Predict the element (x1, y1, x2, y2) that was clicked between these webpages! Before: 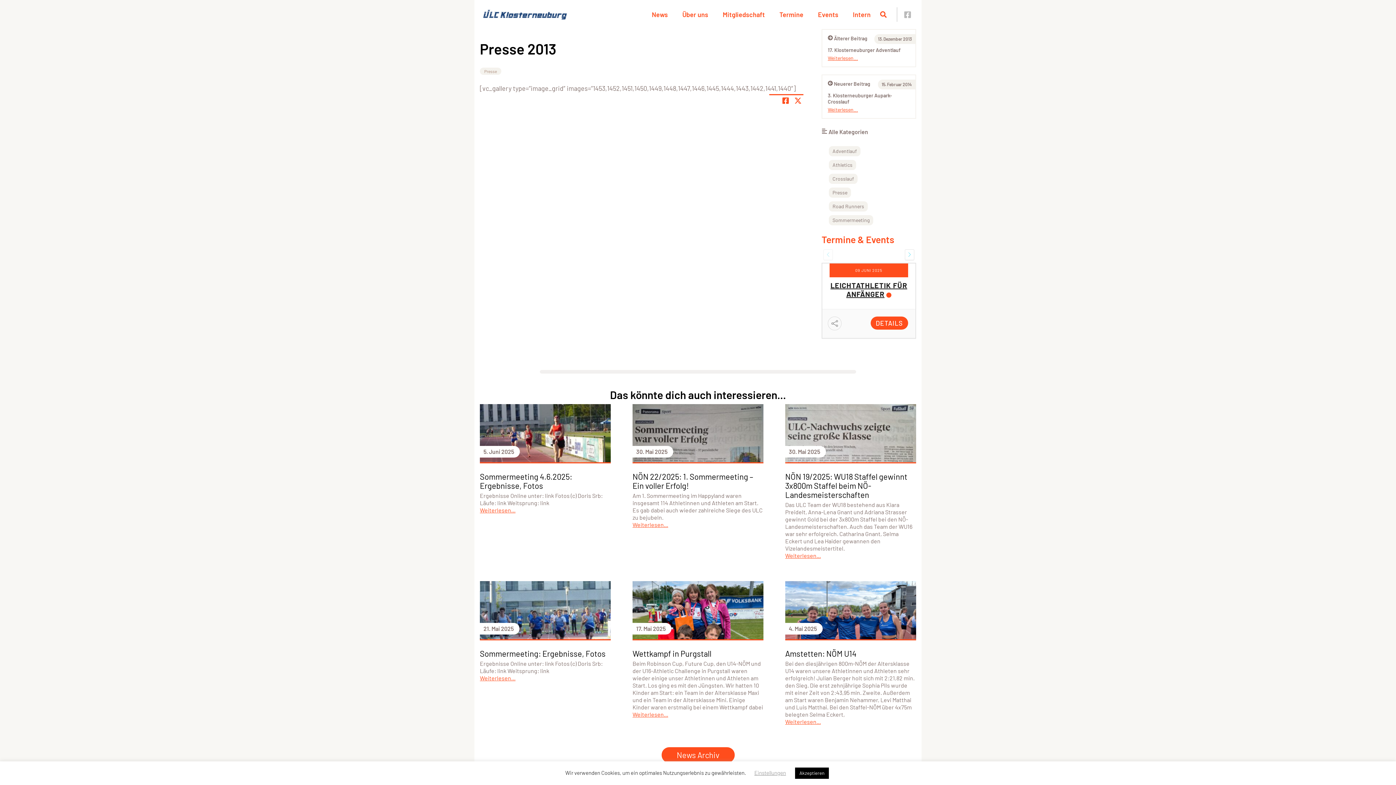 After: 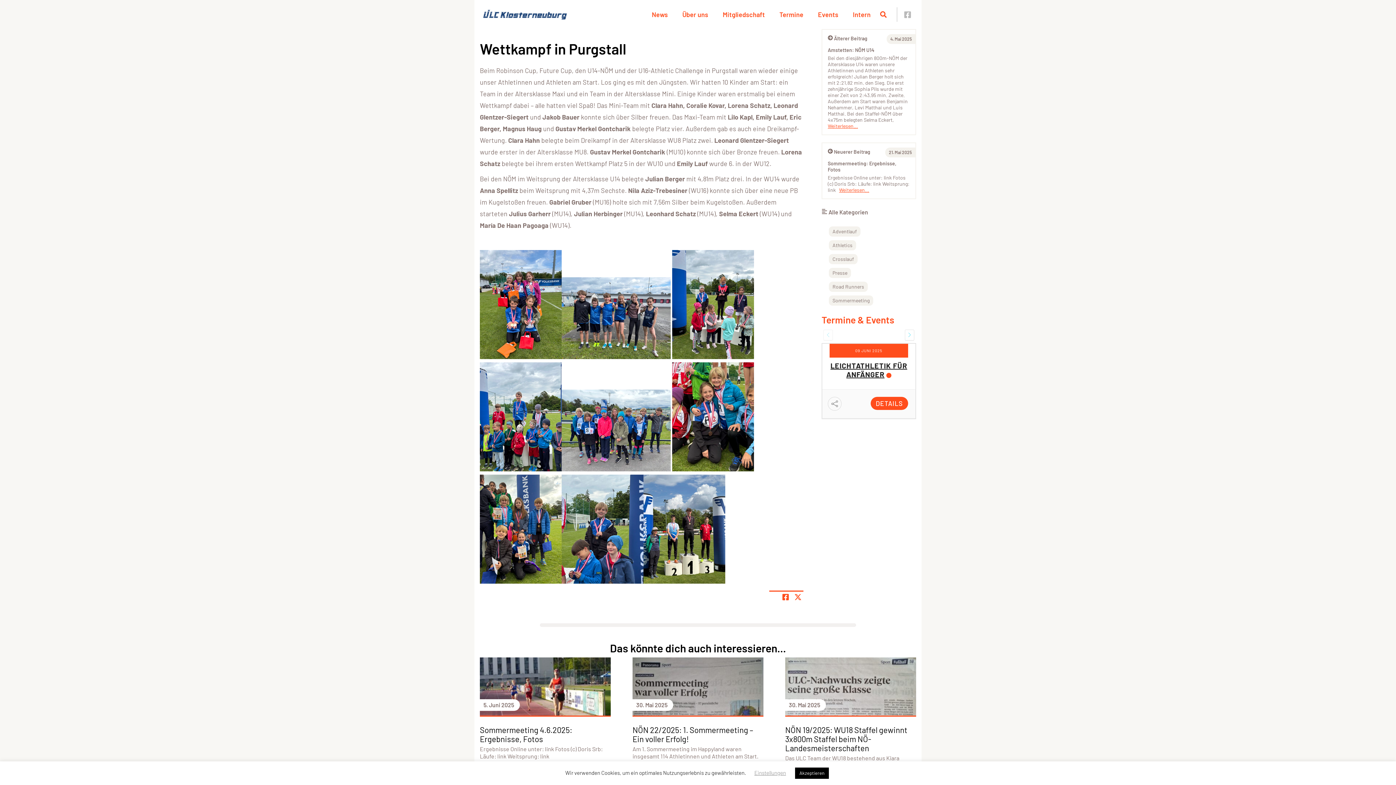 Action: bbox: (632, 649, 711, 658) label: Wettkampf in Purgstall